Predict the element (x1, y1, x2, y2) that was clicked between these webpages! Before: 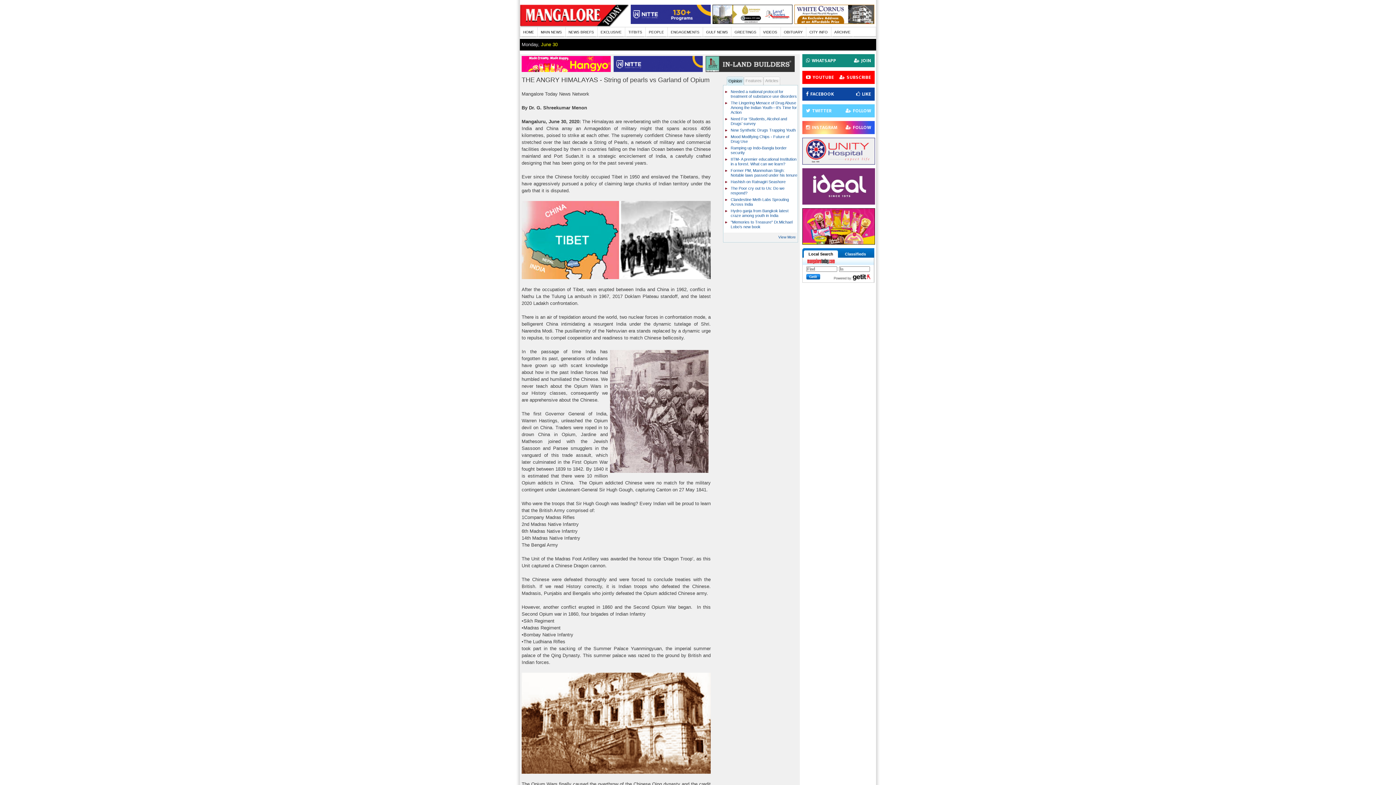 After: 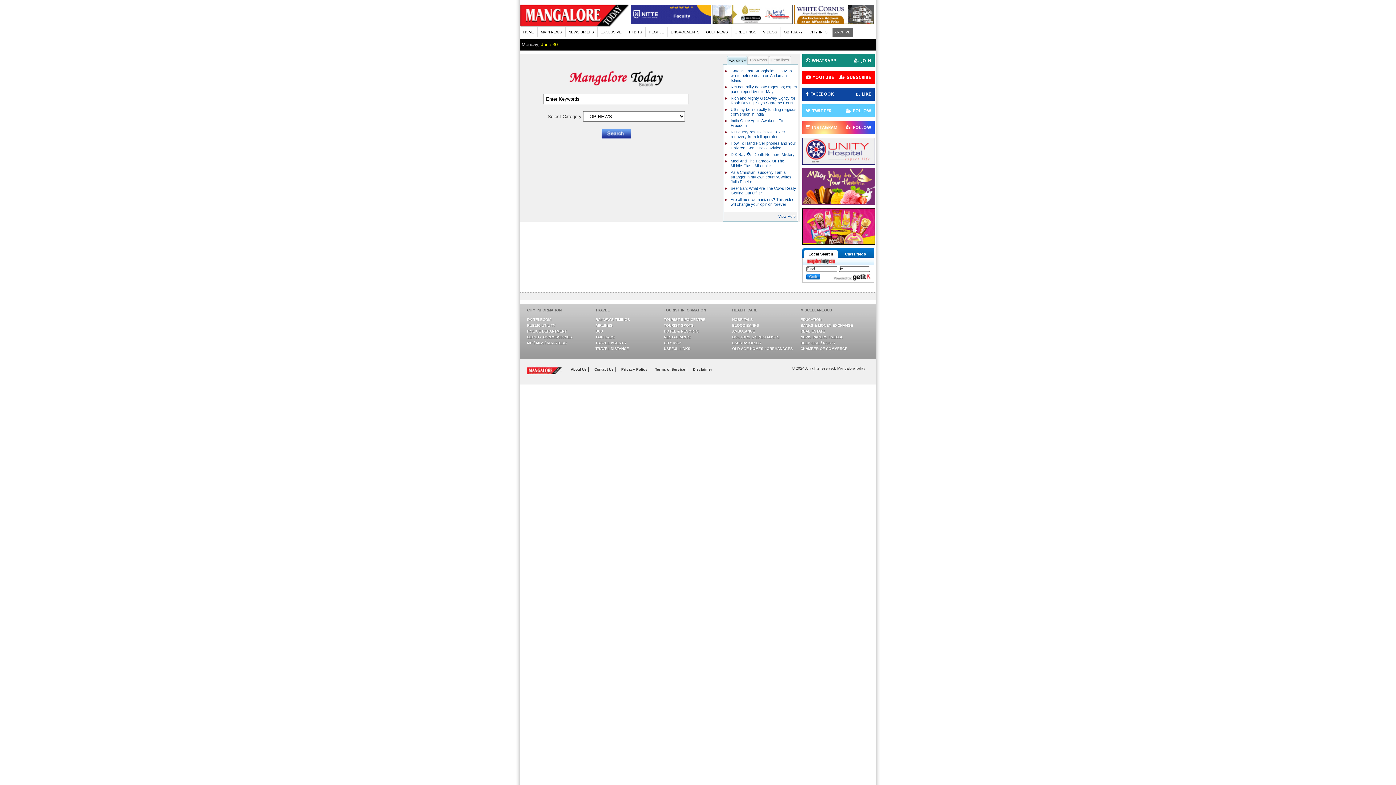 Action: label: ARCHIVE bbox: (832, 27, 853, 37)